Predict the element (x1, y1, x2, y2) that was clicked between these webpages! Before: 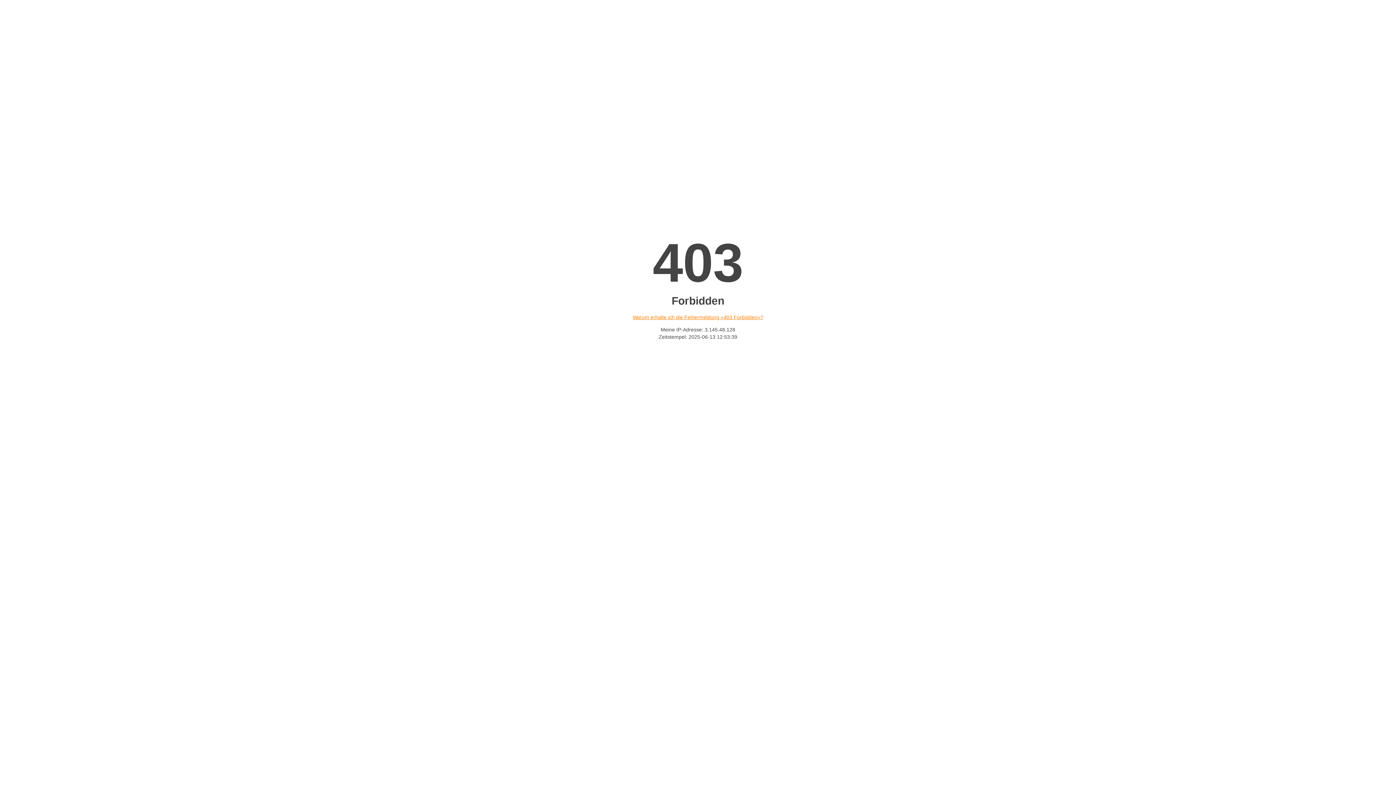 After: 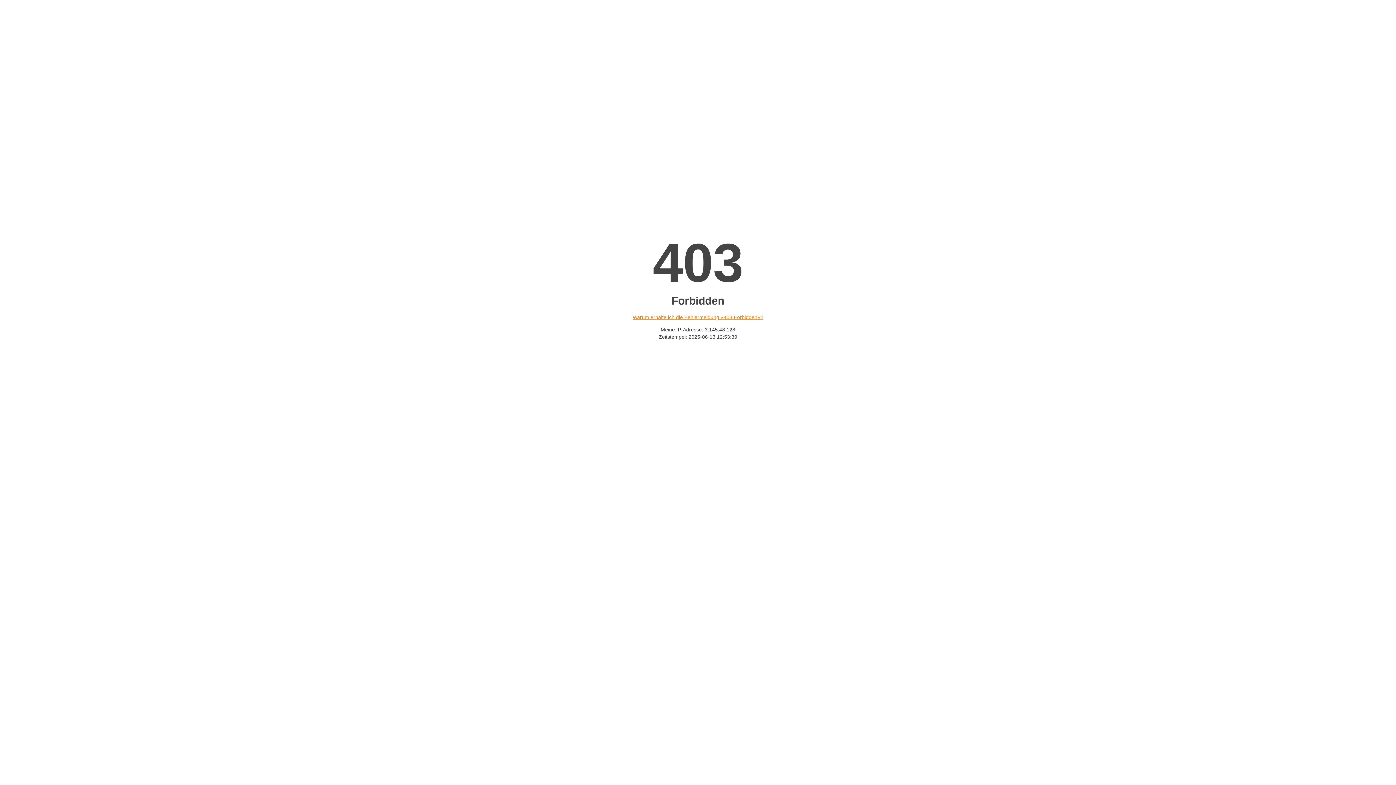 Action: label: Warum erhalte ich die Fehlermeldung «403 Forbidden»? bbox: (632, 314, 763, 320)